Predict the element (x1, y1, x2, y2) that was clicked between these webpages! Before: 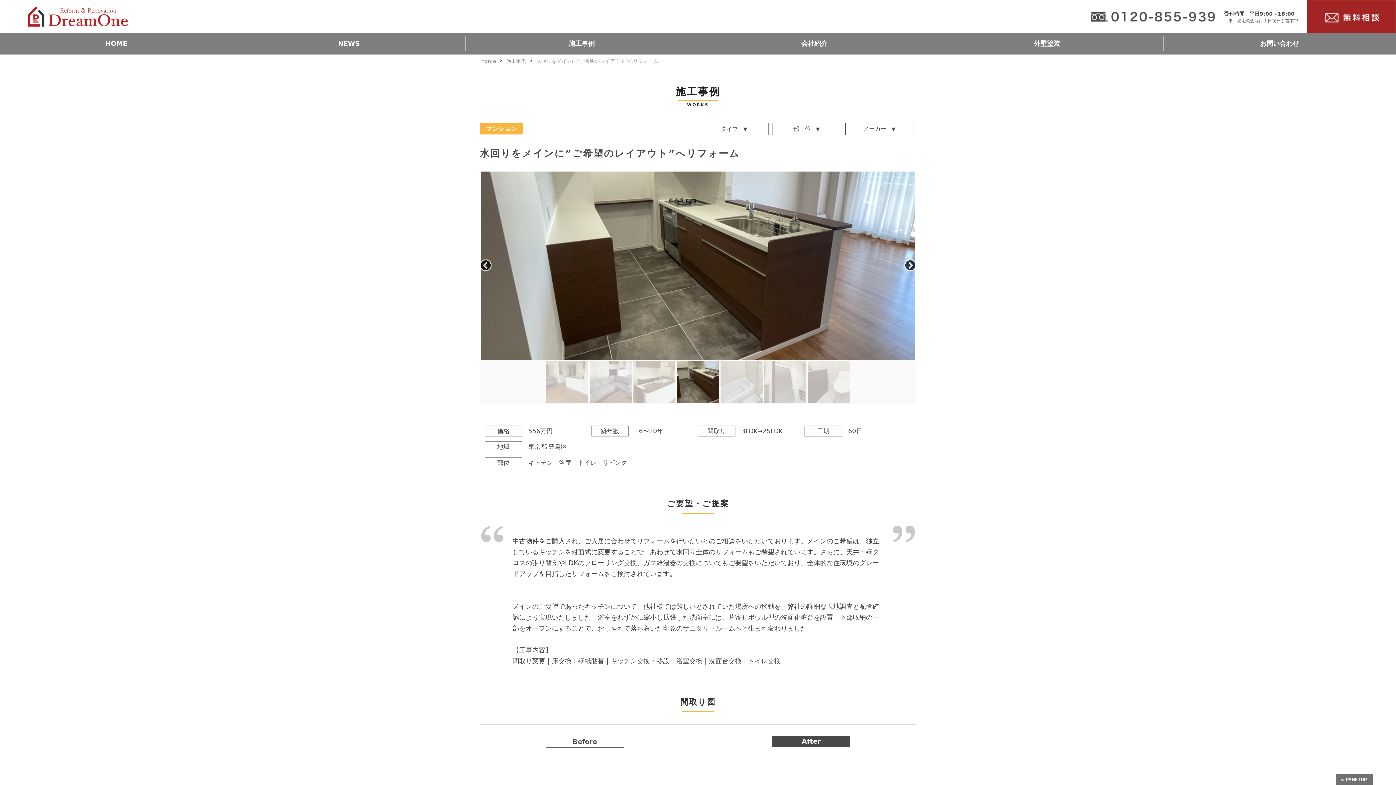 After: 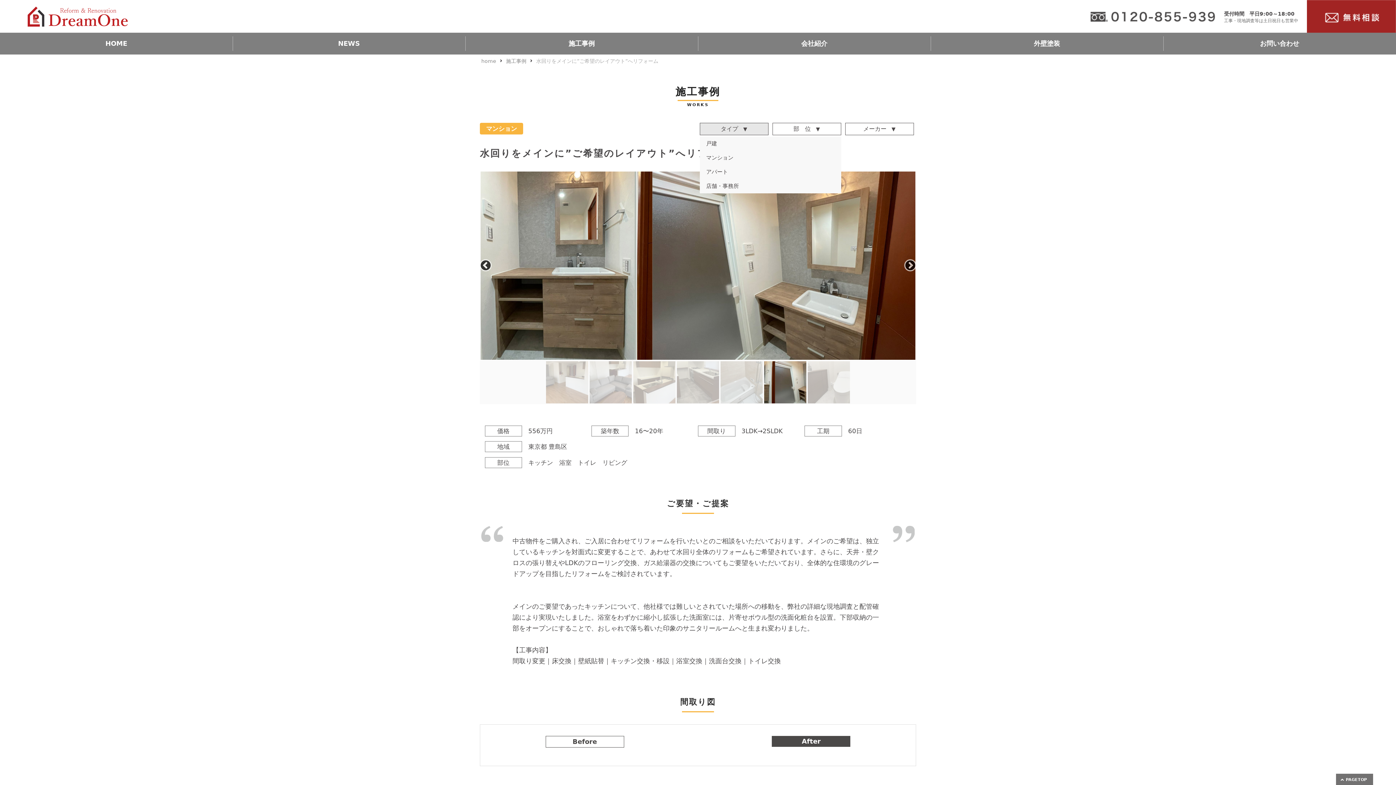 Action: label: タイプ bbox: (699, 122, 768, 135)